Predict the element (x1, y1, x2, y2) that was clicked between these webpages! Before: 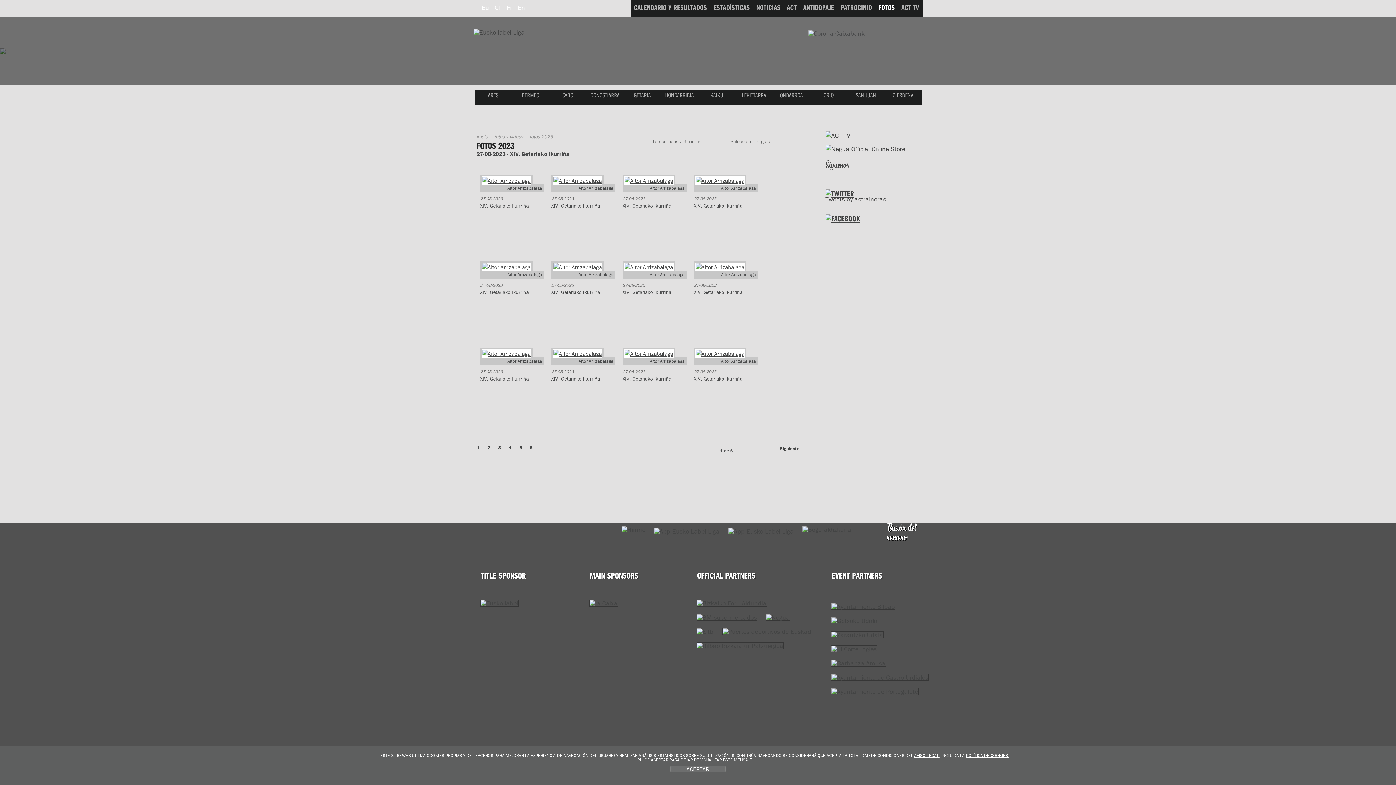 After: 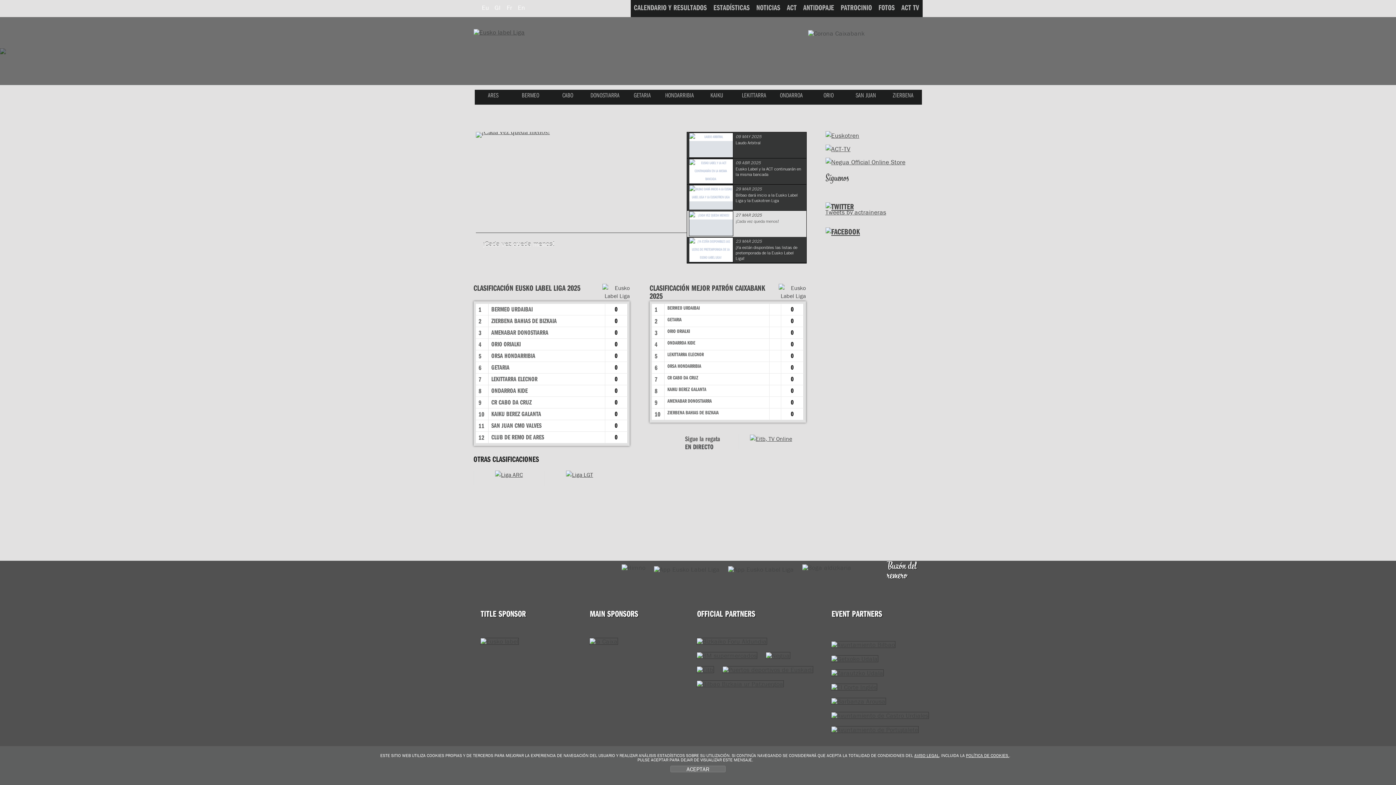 Action: label: inicio bbox: (476, 133, 492, 140)